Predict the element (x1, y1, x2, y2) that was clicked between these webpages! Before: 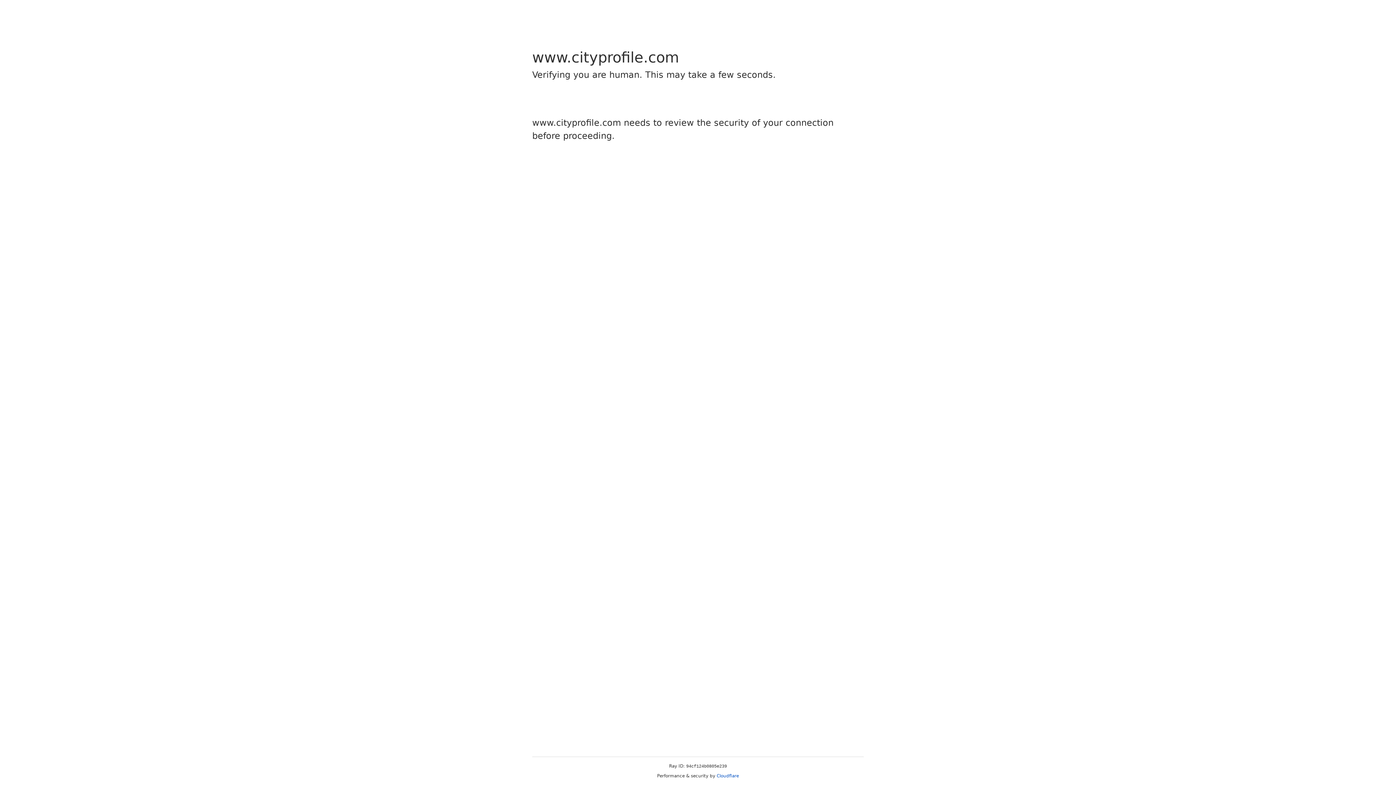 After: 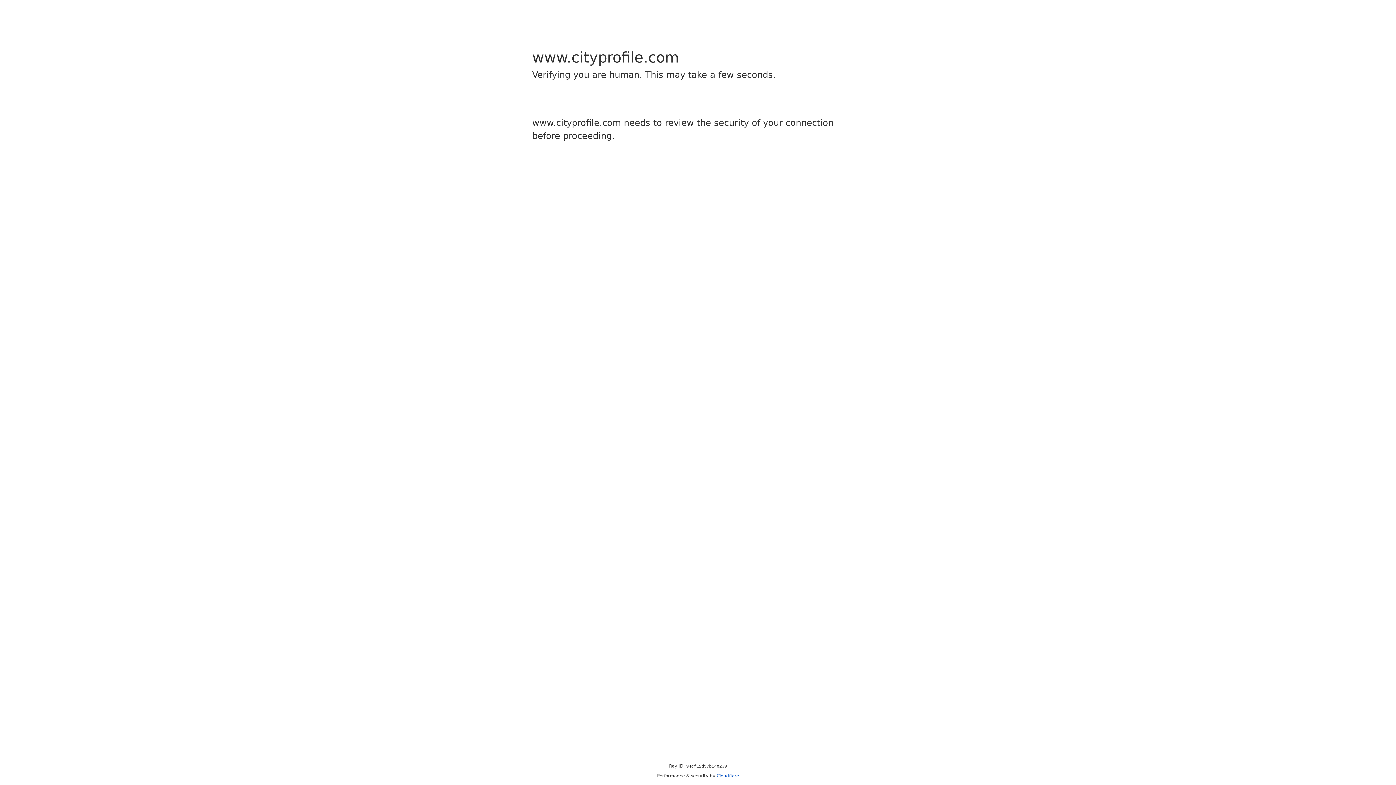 Action: label: Cloudflare bbox: (716, 773, 739, 778)